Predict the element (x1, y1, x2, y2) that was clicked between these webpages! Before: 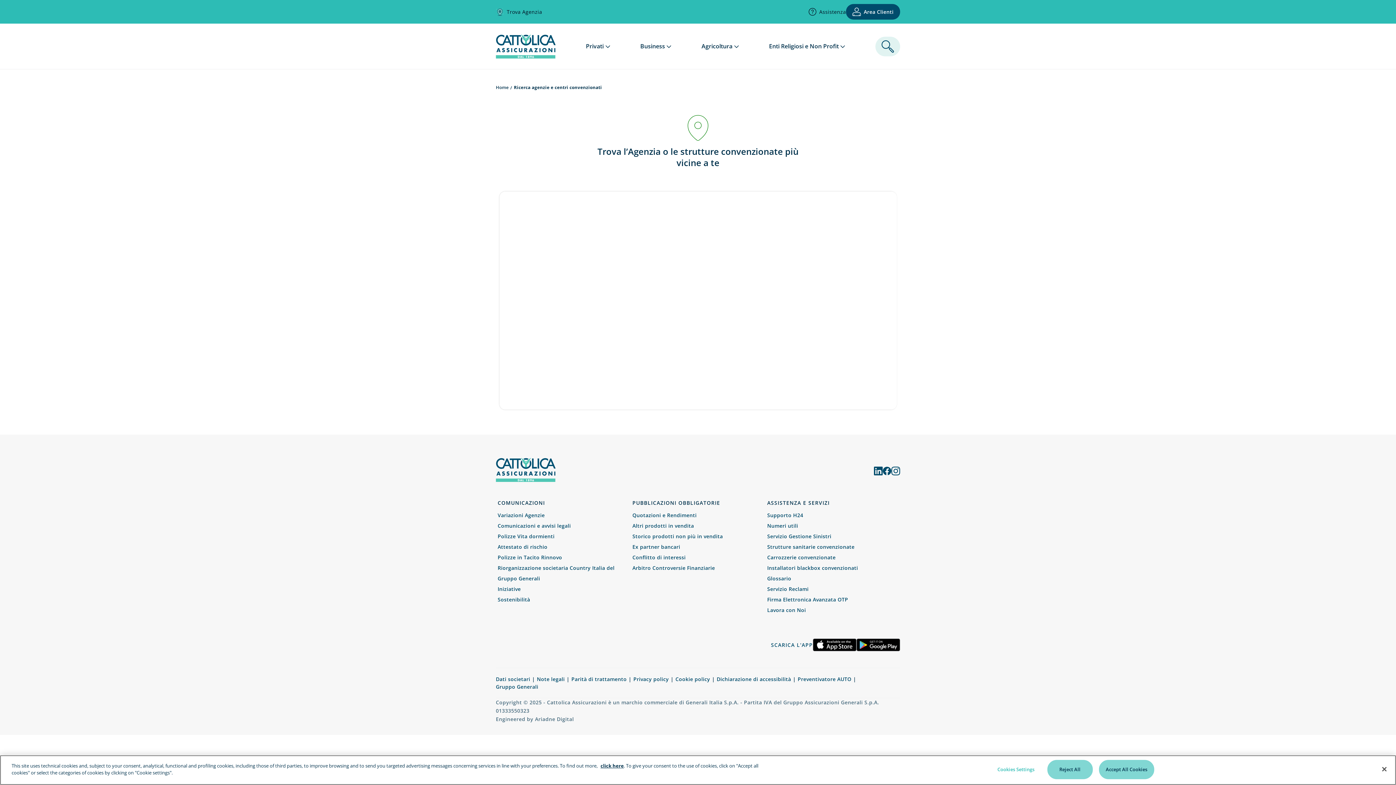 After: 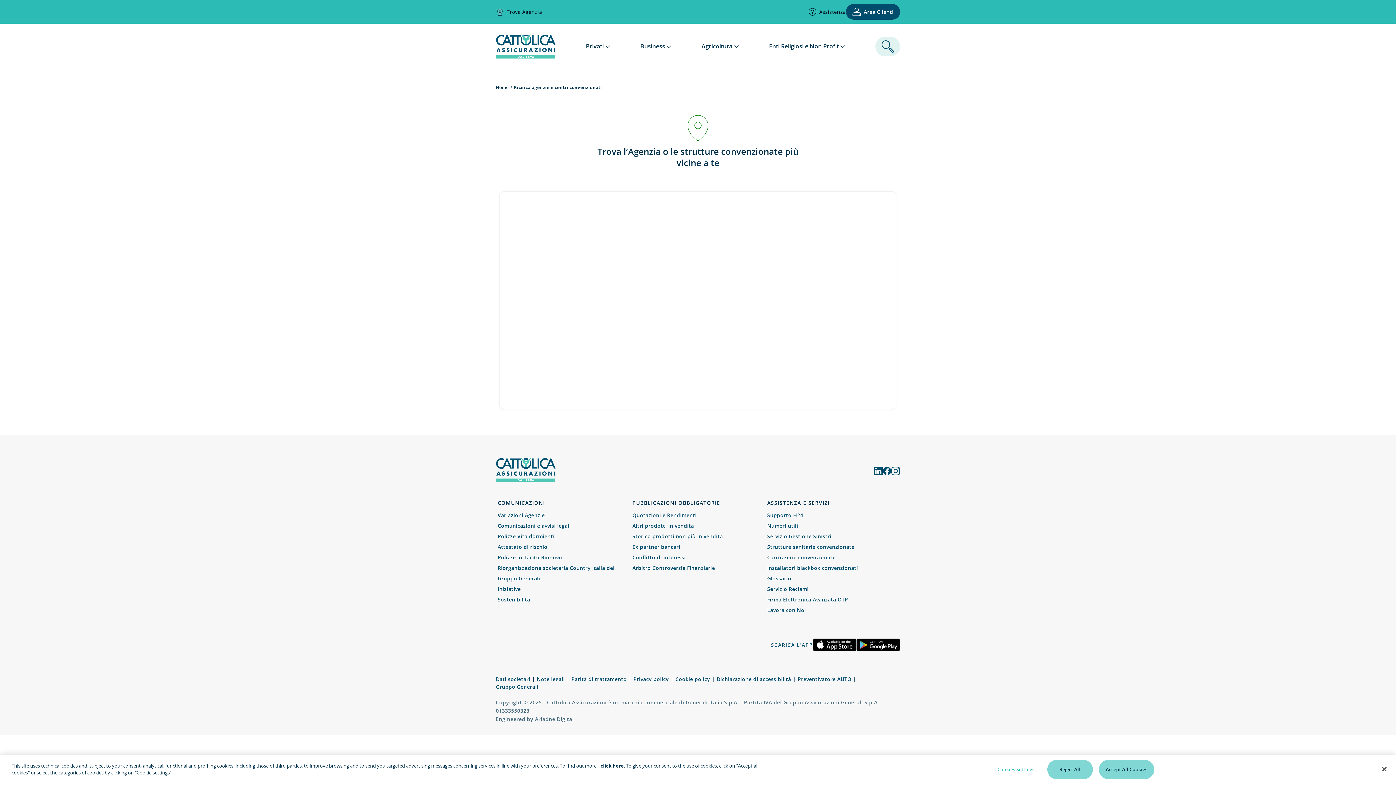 Action: bbox: (497, 533, 554, 540) label: Polizze Vita dormienti